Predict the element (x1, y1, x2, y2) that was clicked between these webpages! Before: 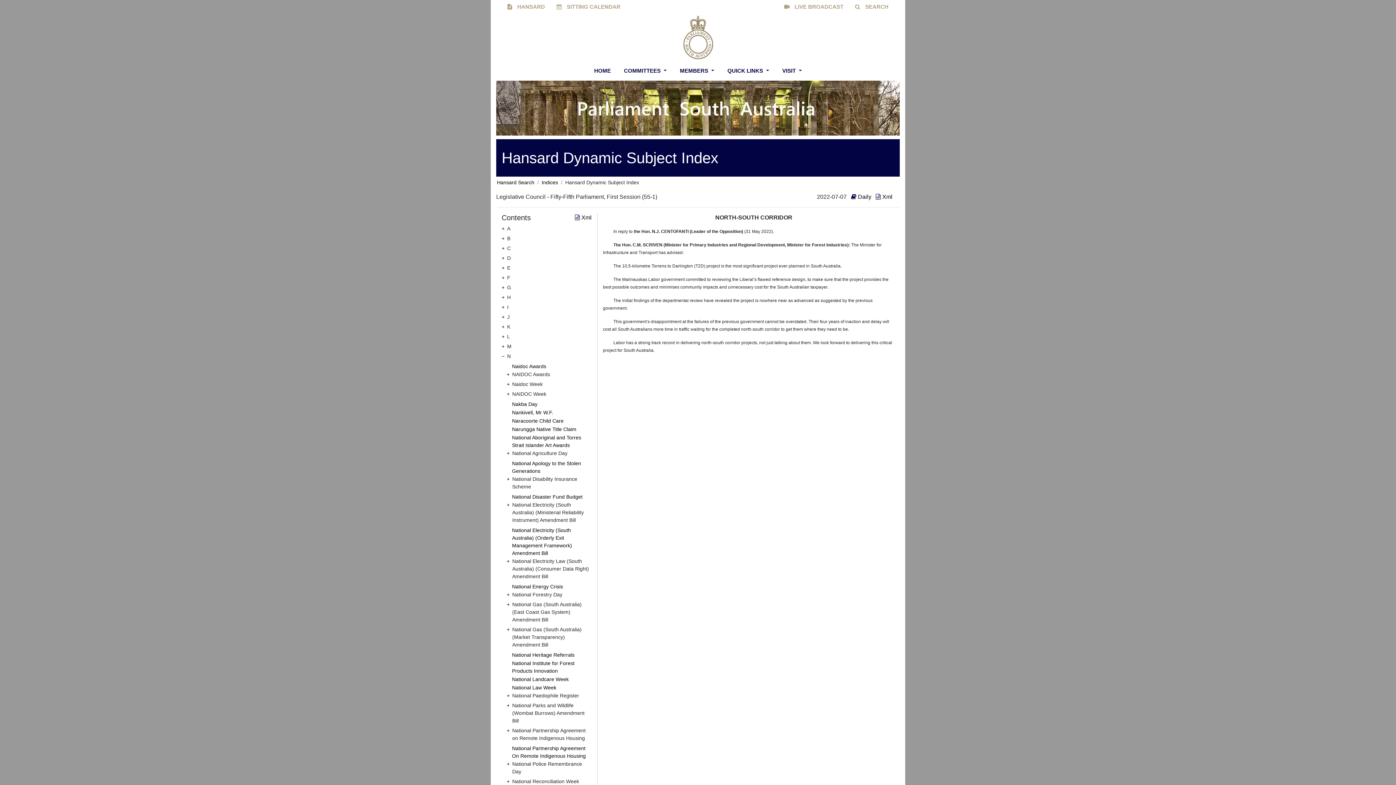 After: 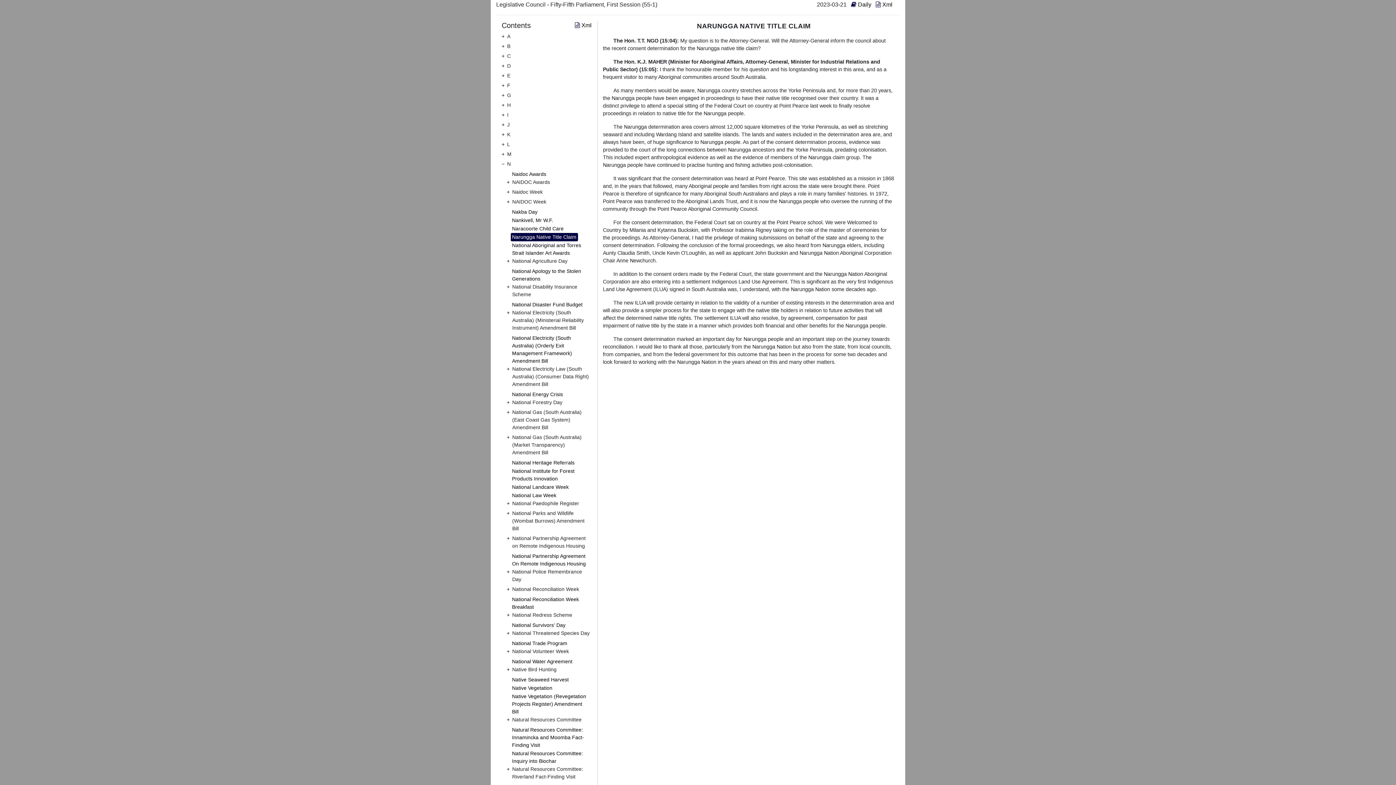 Action: bbox: (510, 425, 578, 433) label: Narungga Native Title Claim